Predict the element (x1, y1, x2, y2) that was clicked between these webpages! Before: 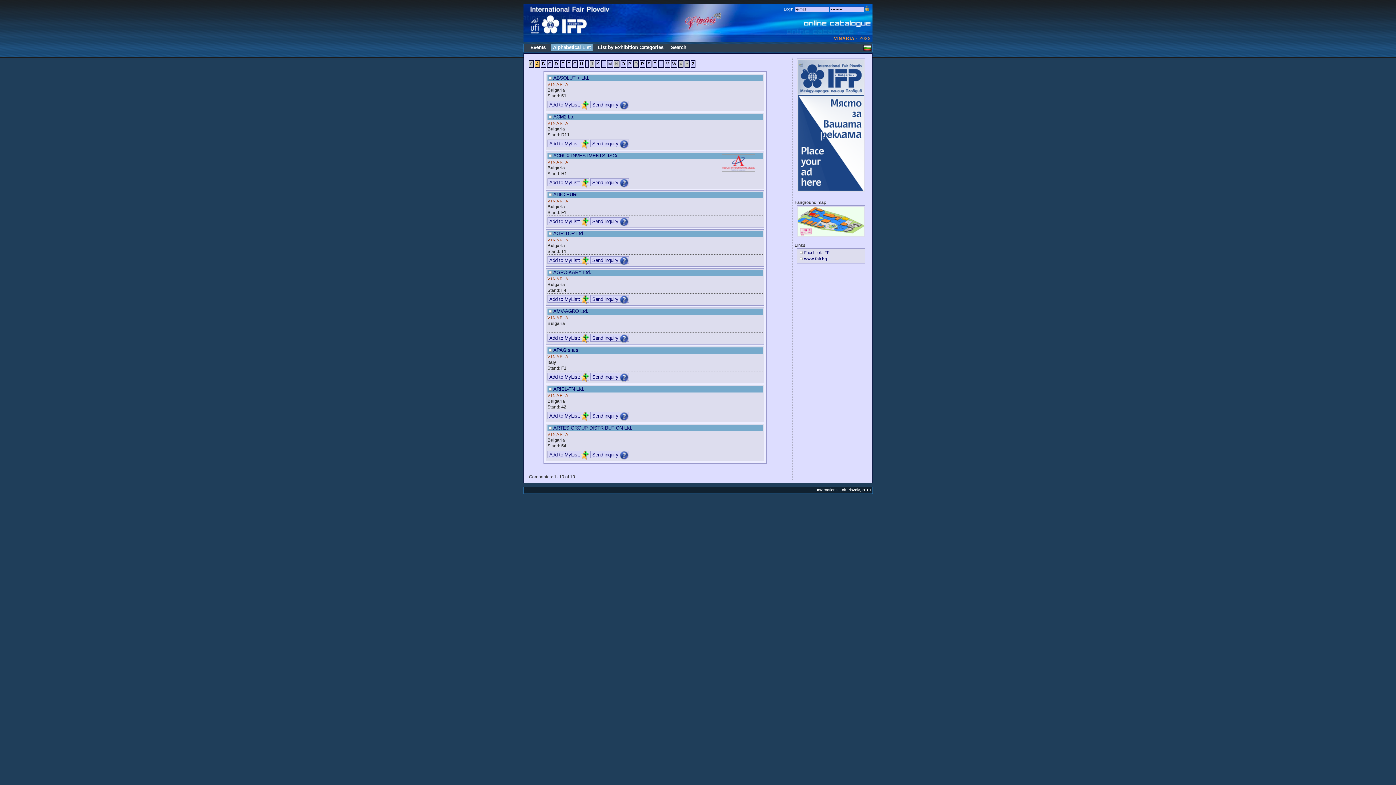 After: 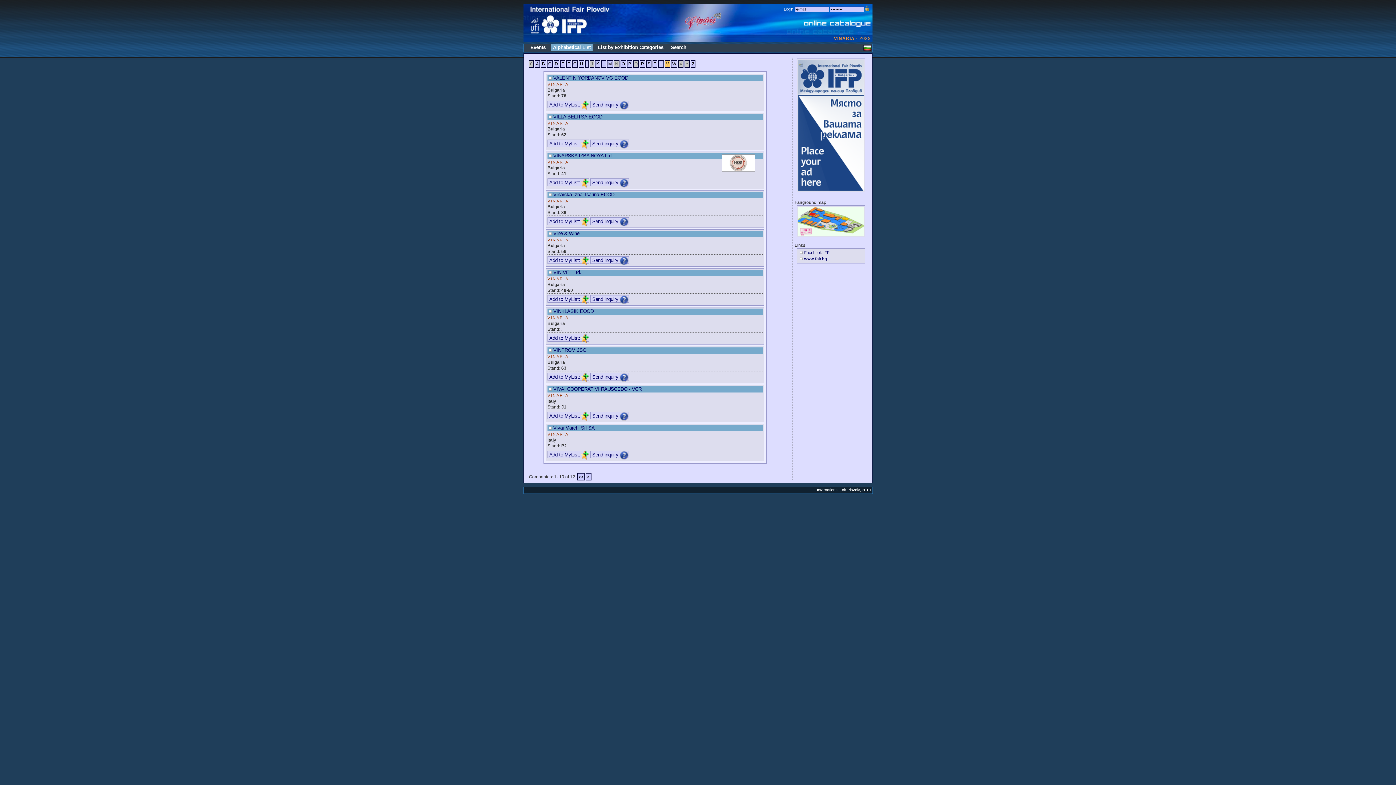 Action: bbox: (665, 60, 670, 67) label: V